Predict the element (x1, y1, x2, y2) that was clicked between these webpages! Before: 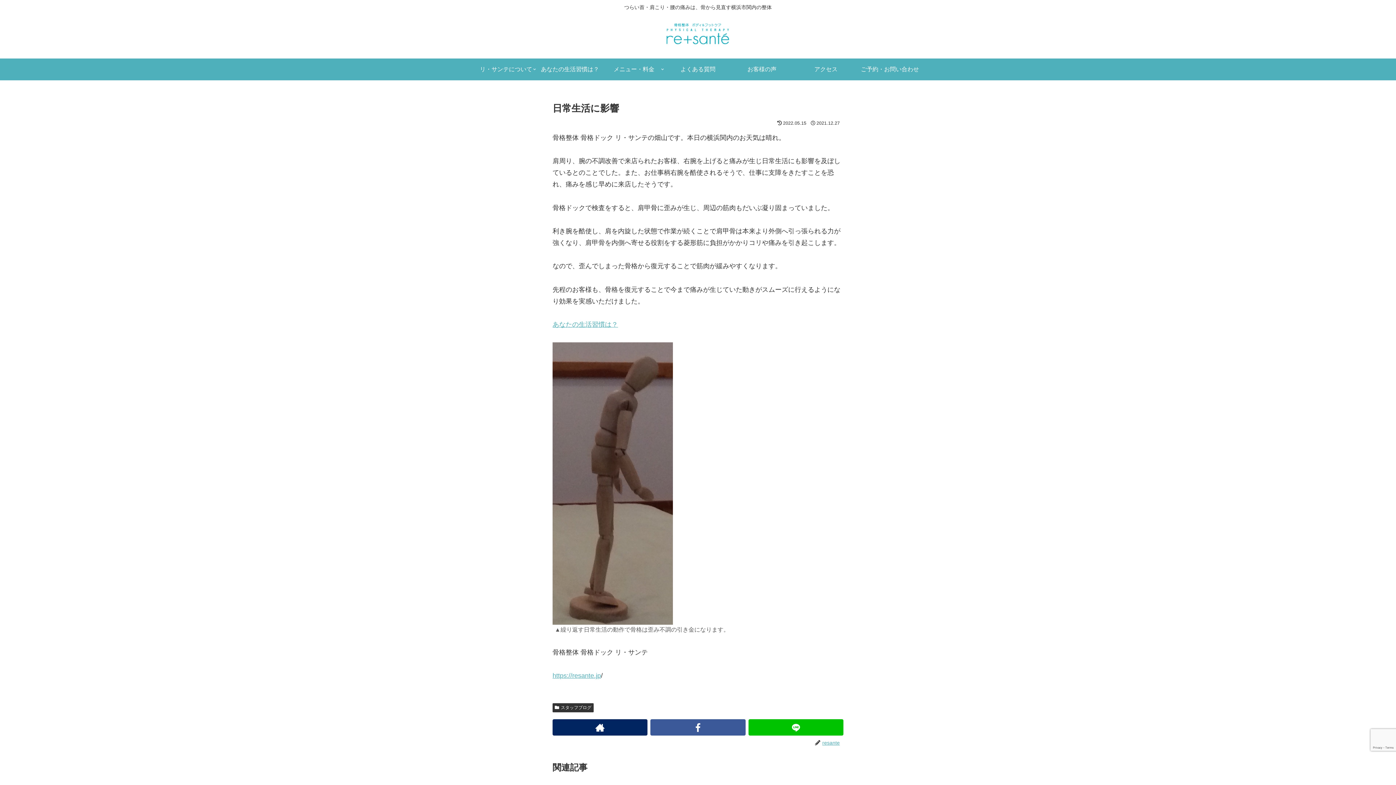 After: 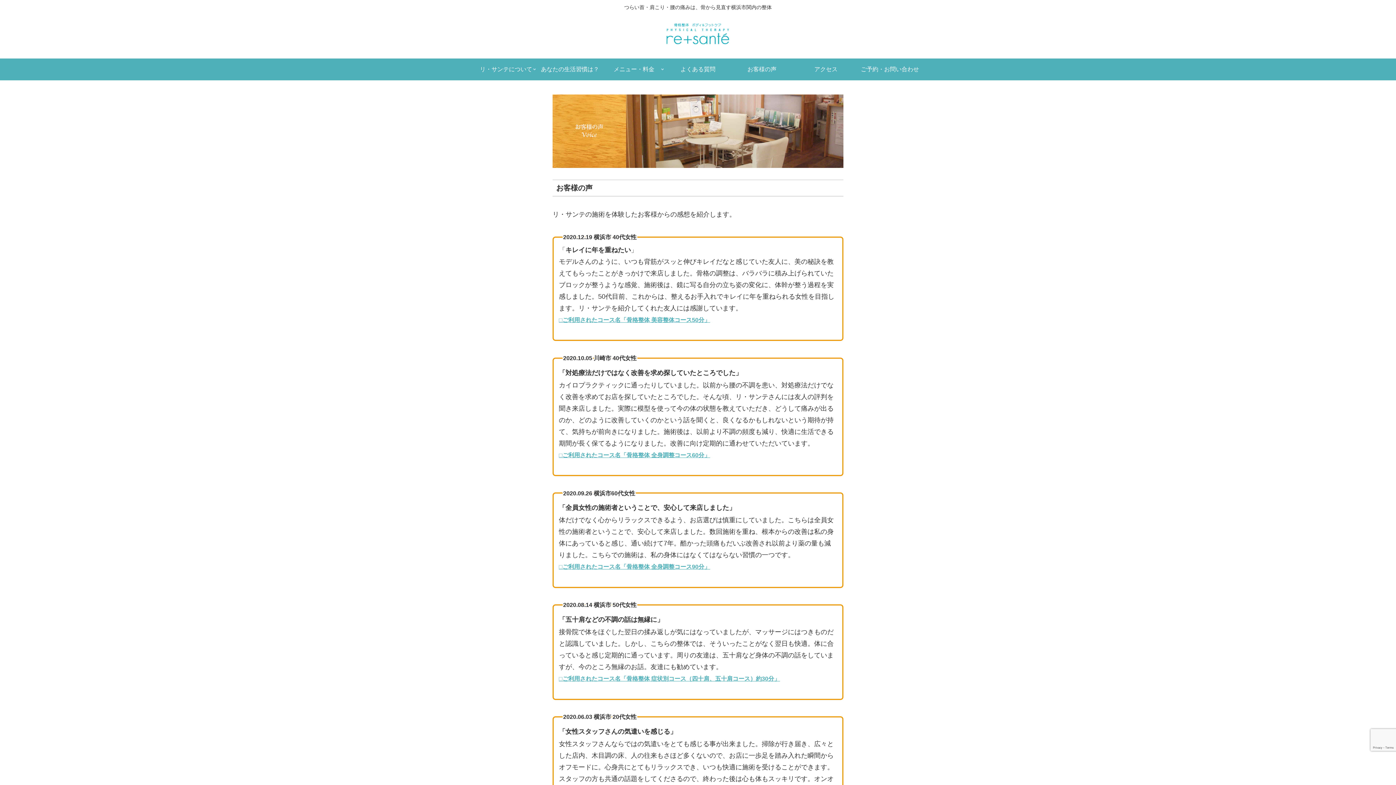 Action: label: お客様の声 bbox: (730, 58, 794, 80)